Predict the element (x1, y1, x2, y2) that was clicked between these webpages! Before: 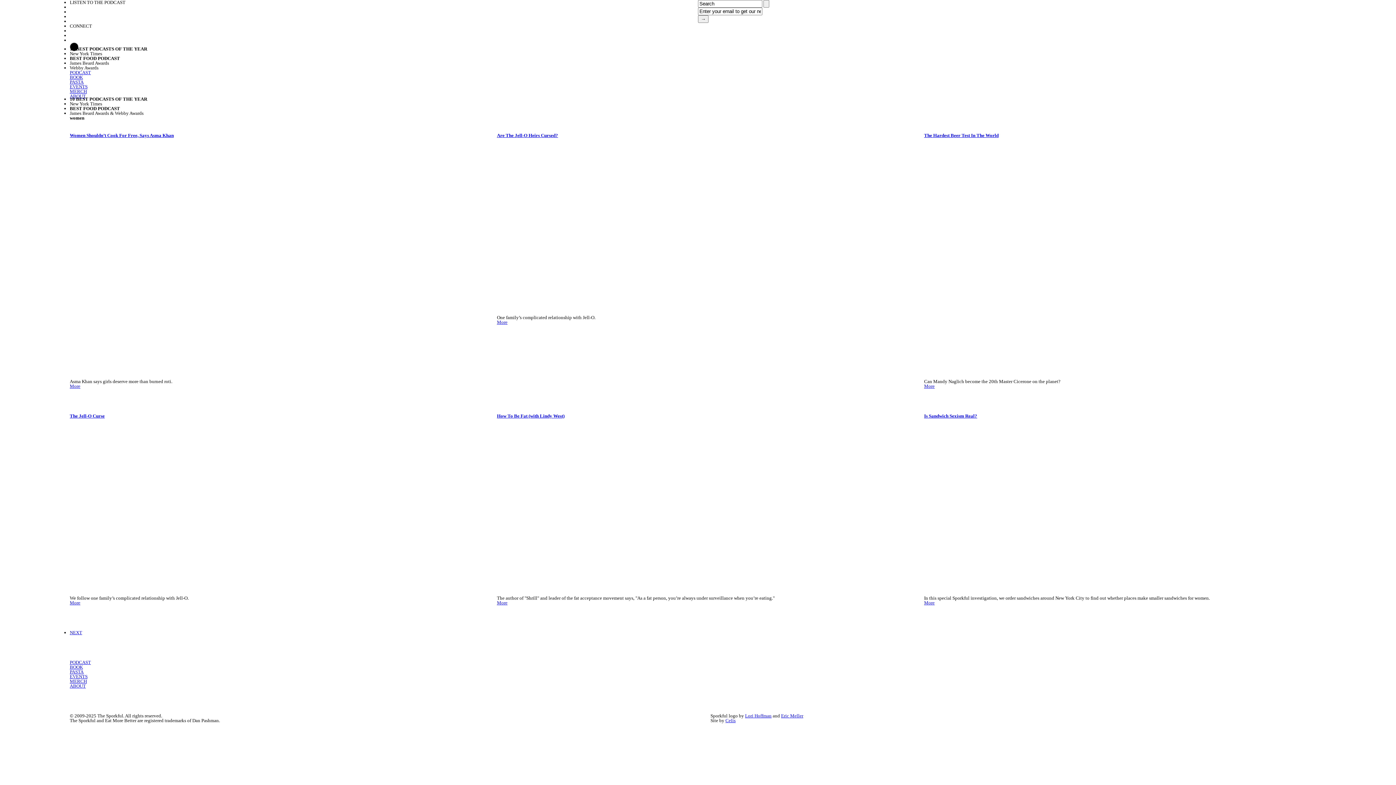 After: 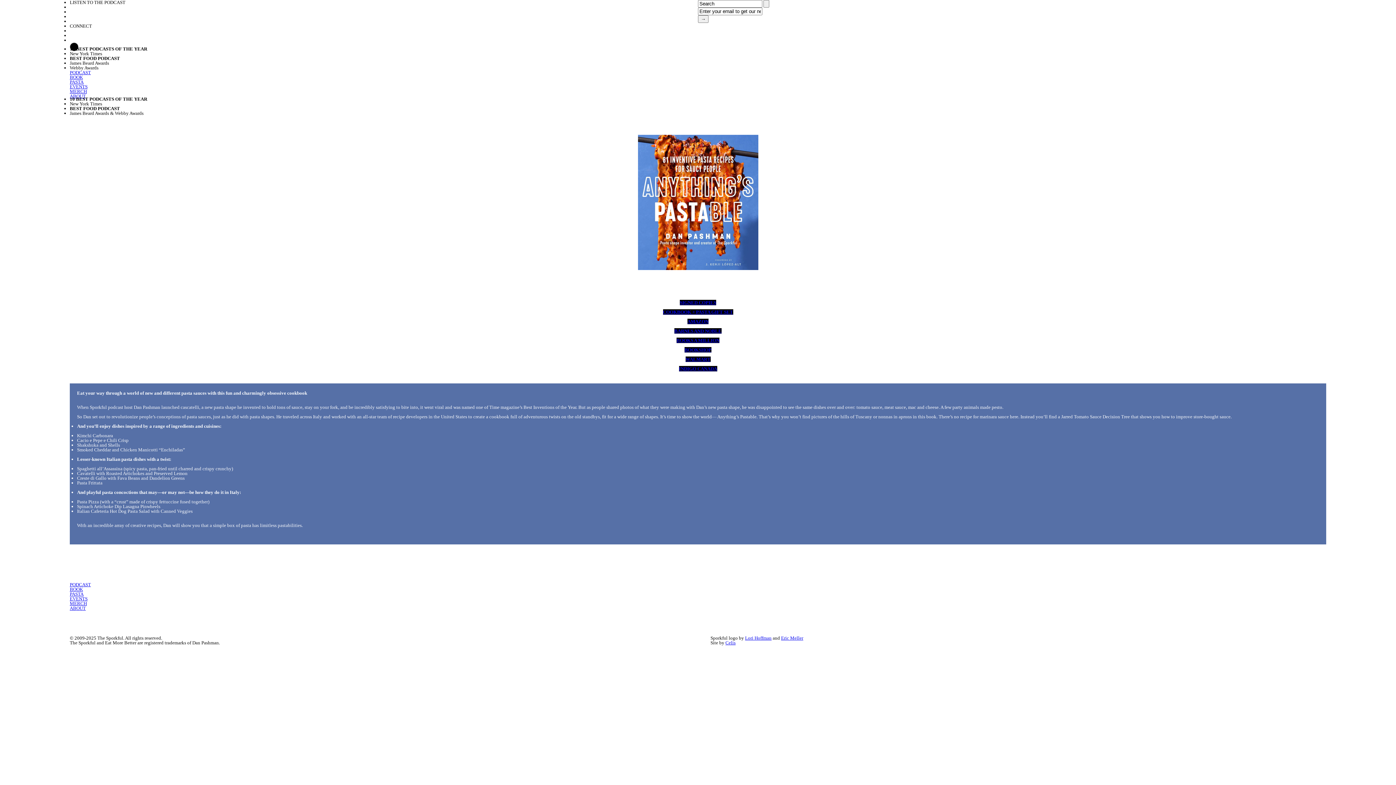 Action: label: BOOK bbox: (69, 664, 82, 670)